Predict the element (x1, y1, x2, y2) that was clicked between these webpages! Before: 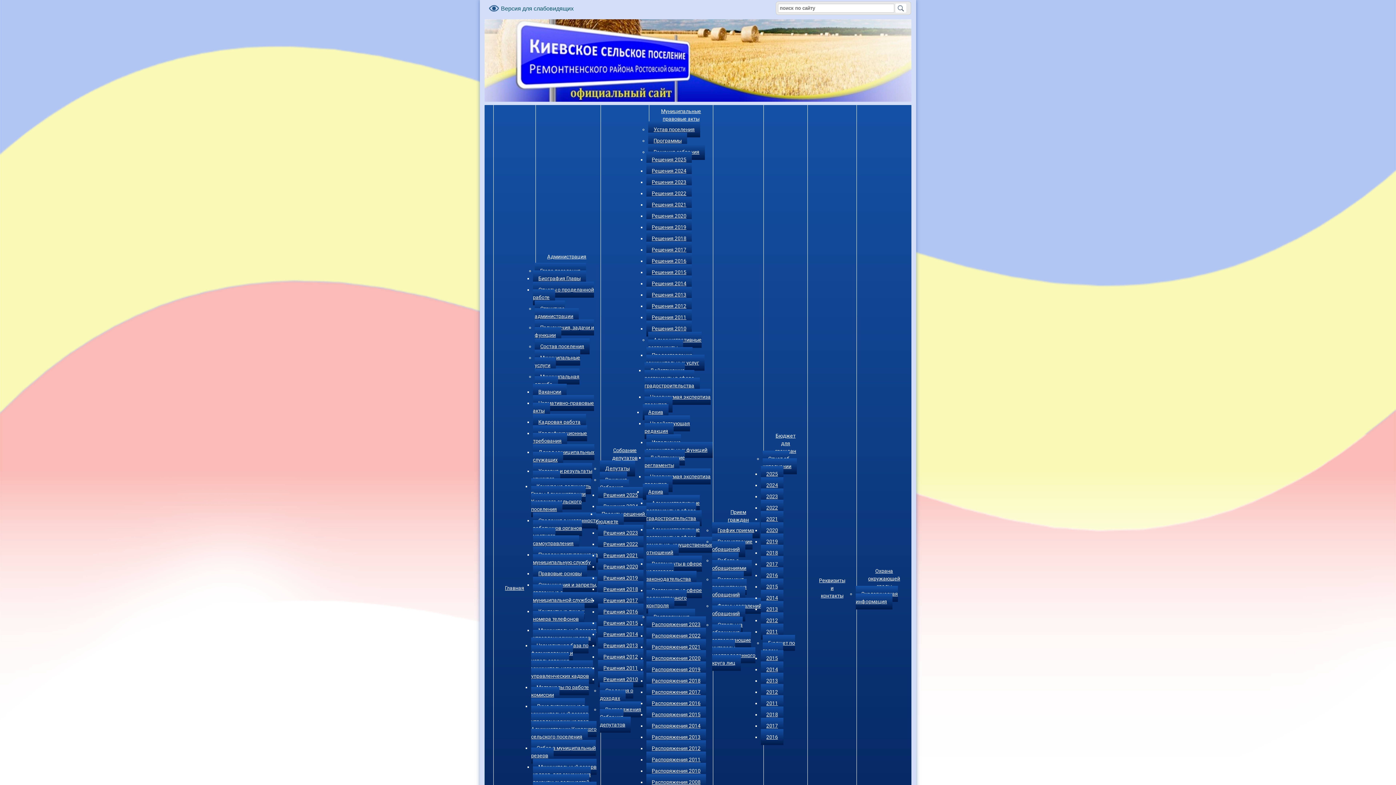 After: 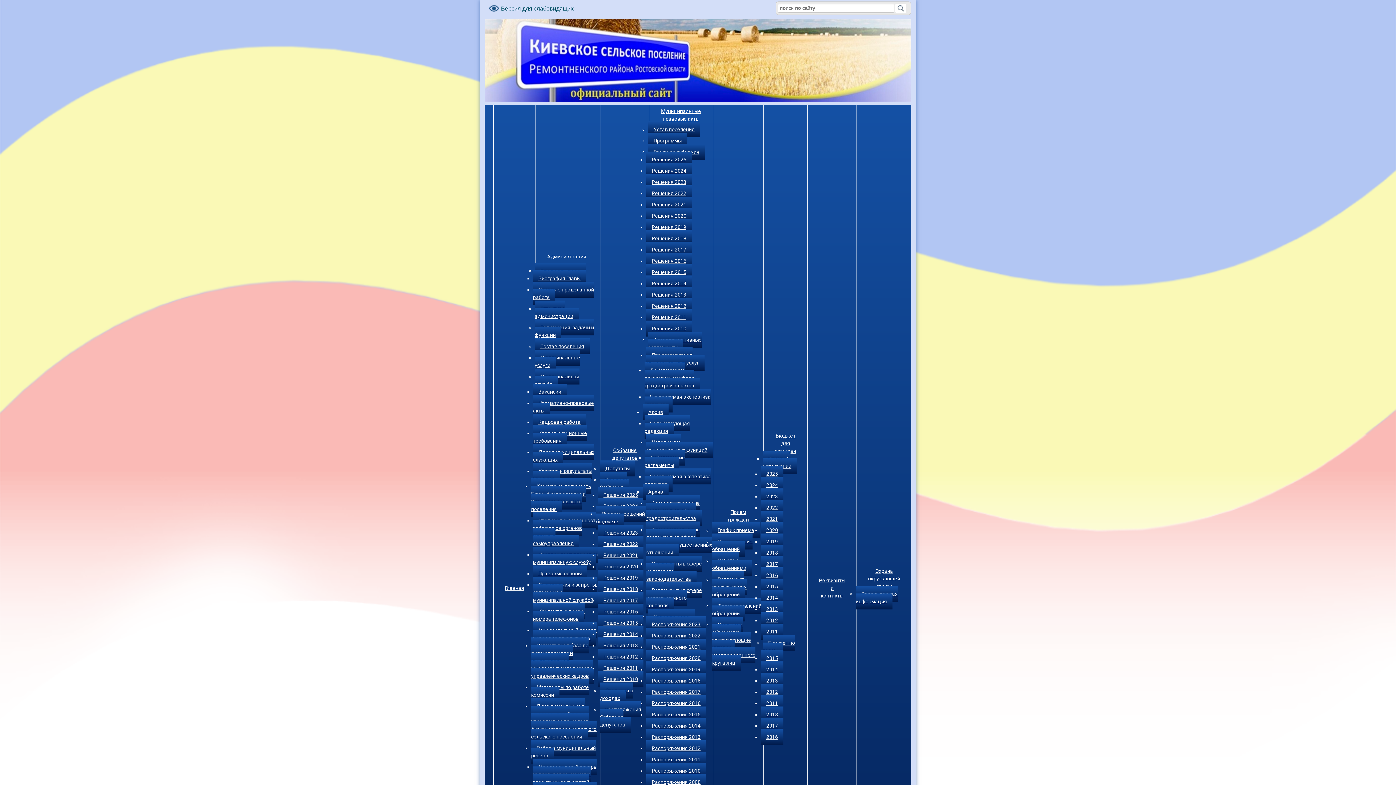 Action: label: Кадровая работа bbox: (533, 414, 586, 430)